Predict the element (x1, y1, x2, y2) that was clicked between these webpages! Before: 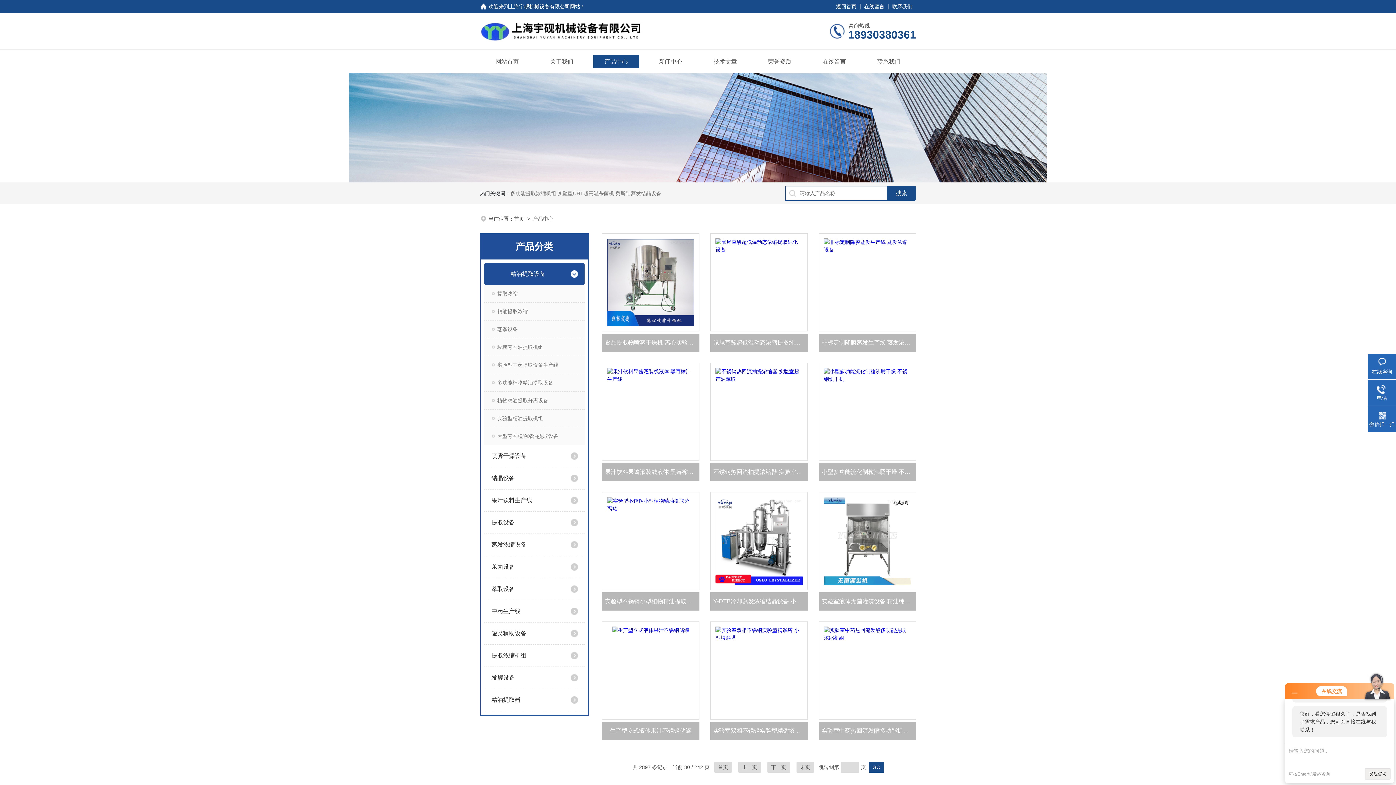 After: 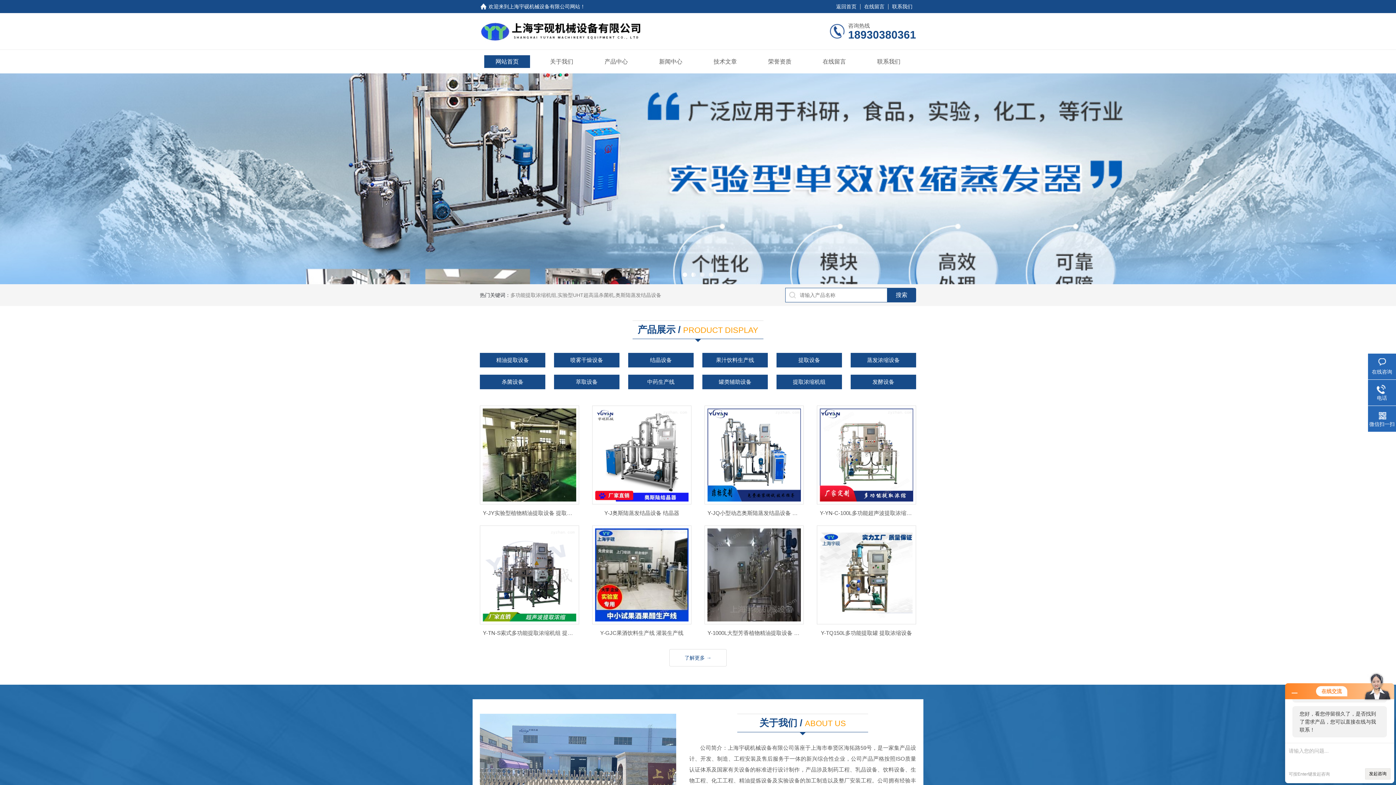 Action: bbox: (832, 0, 860, 13) label: 返回首页